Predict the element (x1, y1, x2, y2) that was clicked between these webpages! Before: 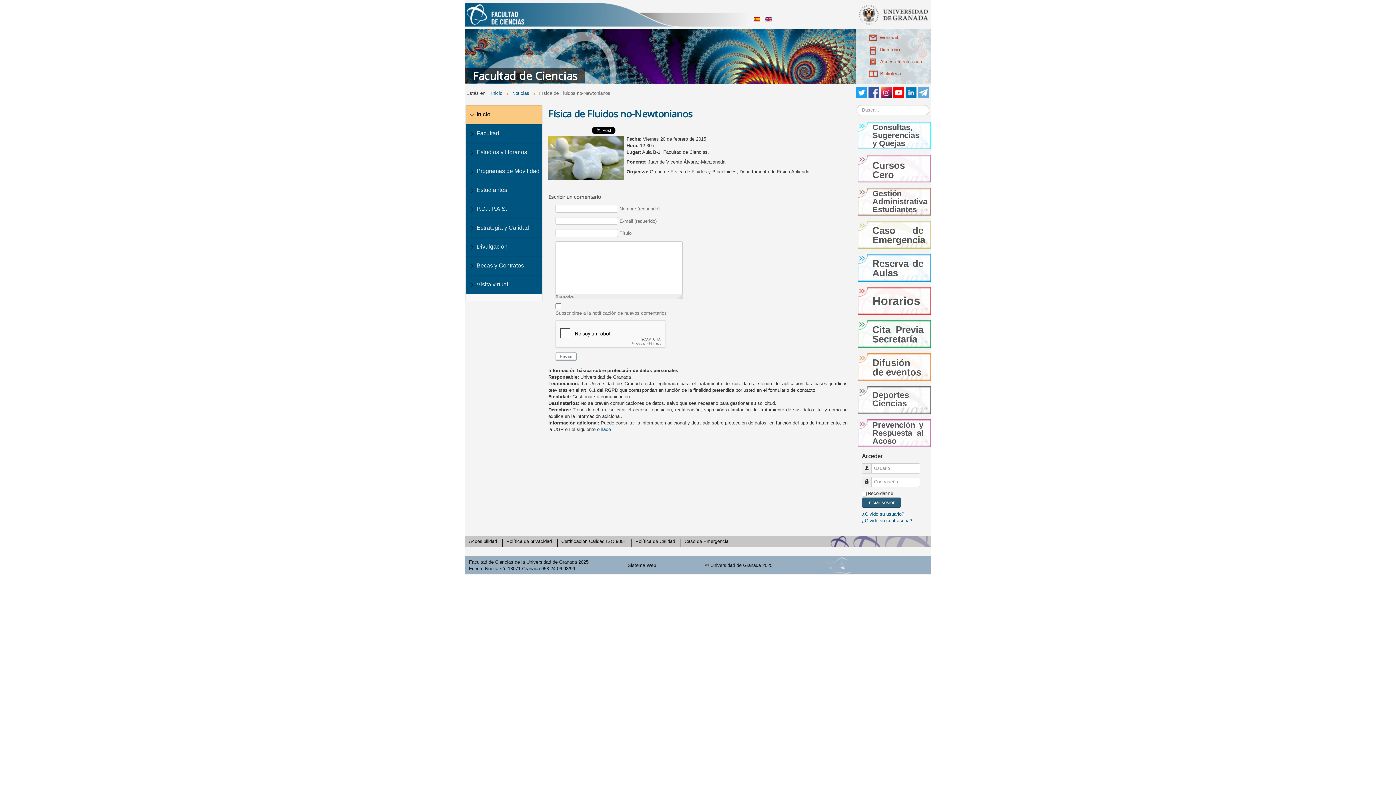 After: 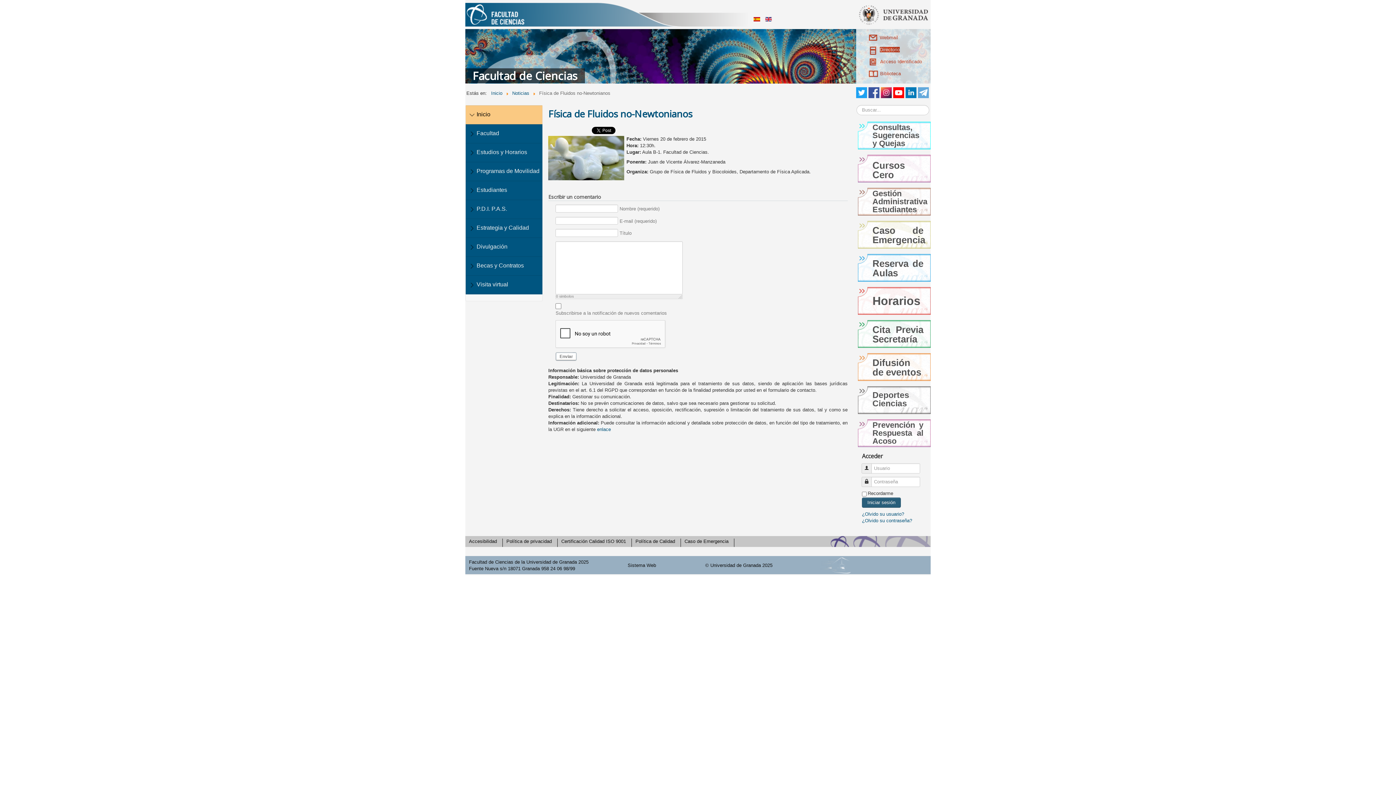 Action: bbox: (880, 46, 900, 52) label: Directorio